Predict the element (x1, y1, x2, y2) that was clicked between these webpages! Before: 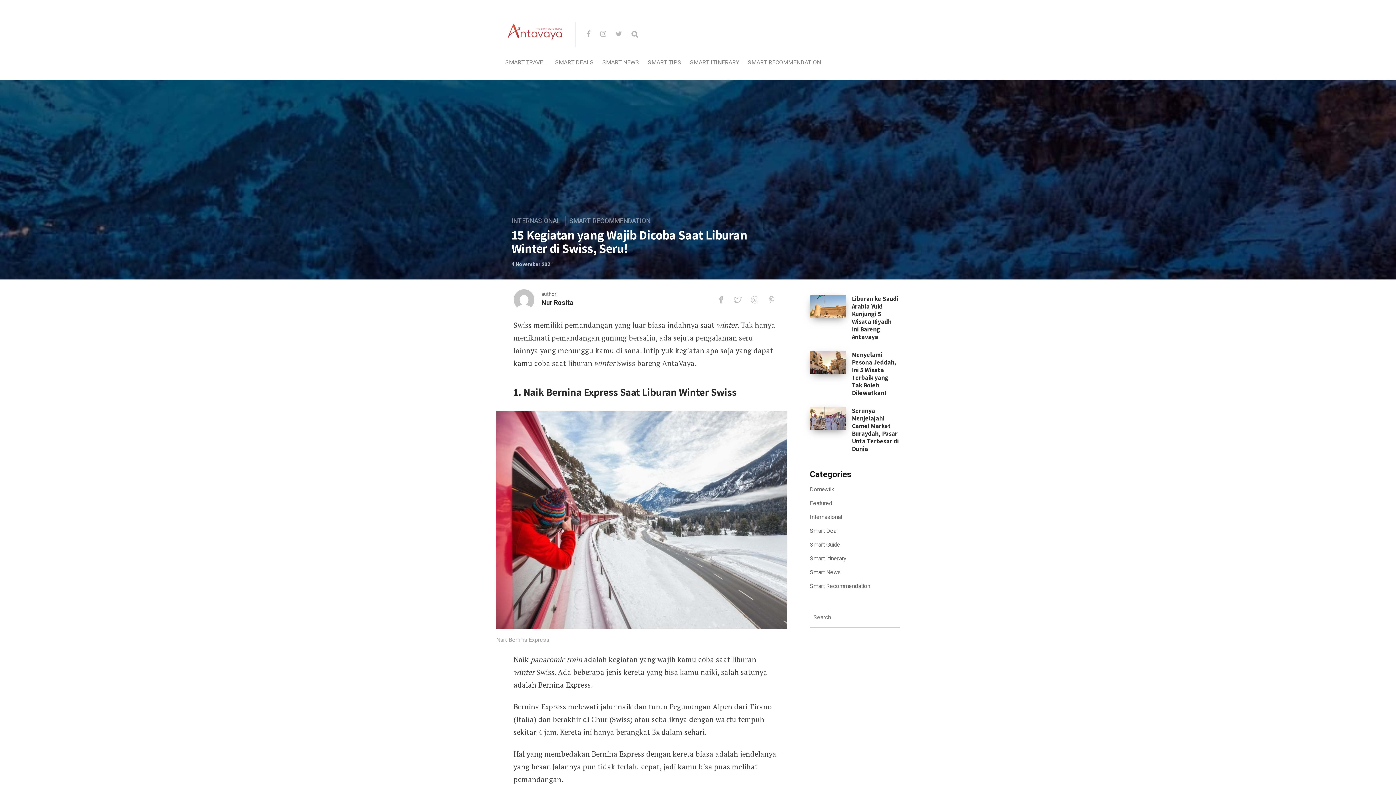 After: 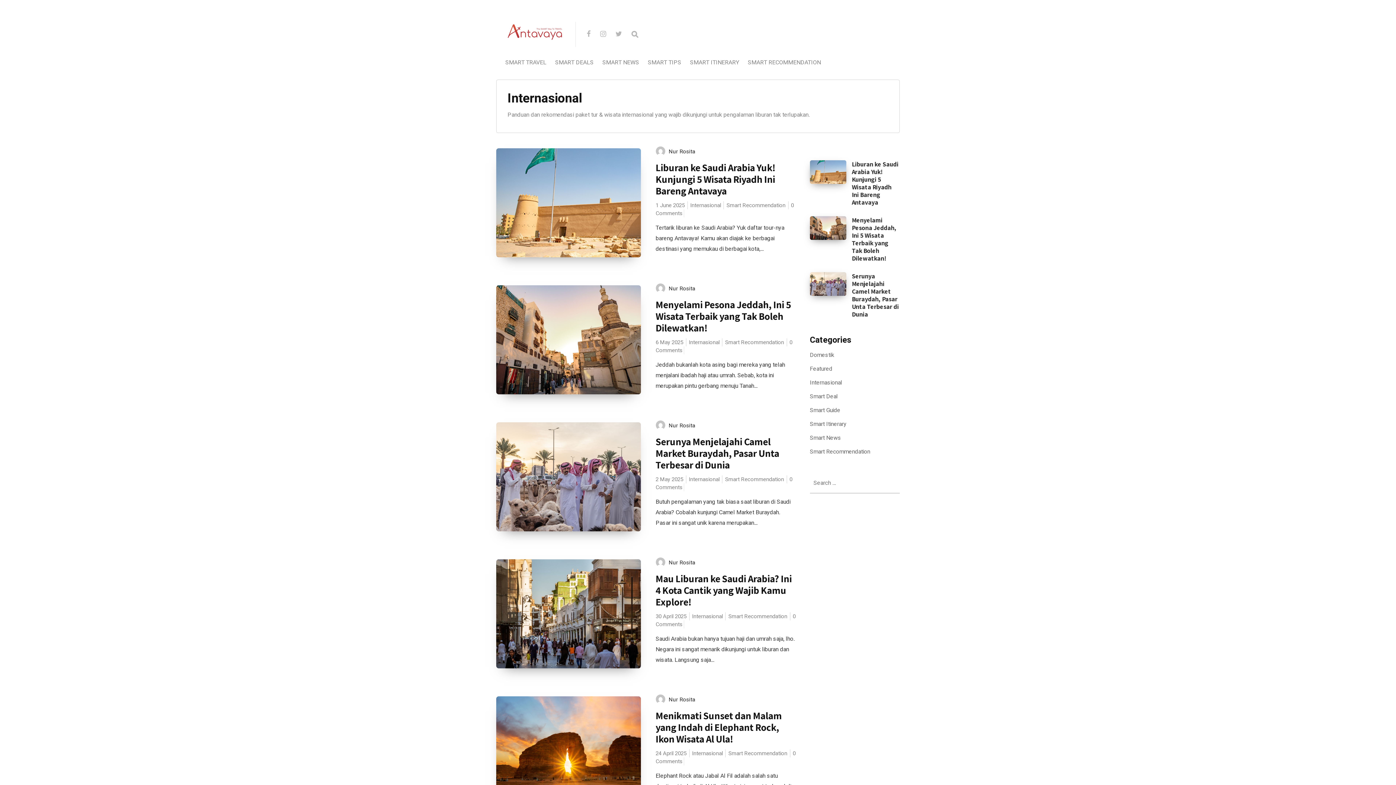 Action: label: Internasional bbox: (810, 513, 842, 521)